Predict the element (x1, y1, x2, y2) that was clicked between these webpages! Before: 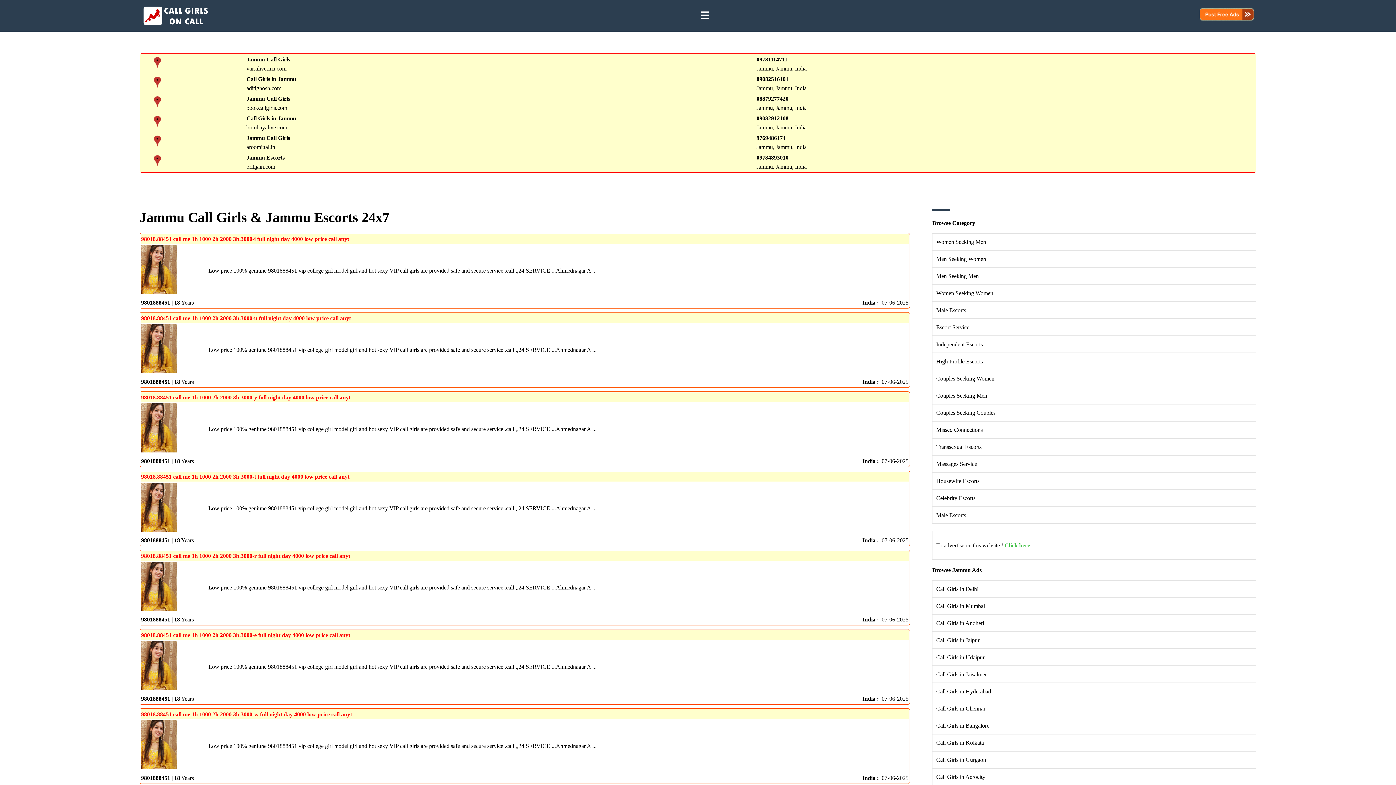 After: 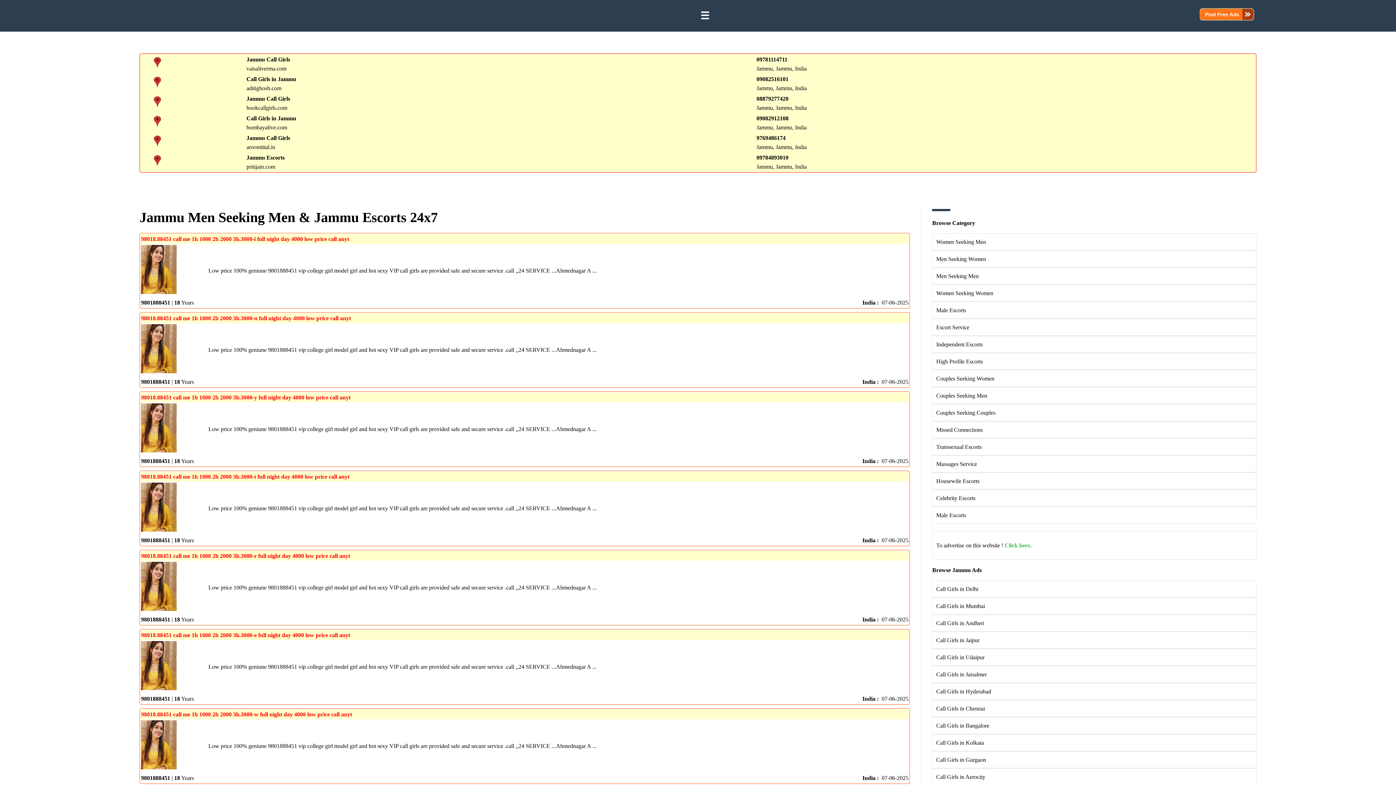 Action: label: Men Seeking Men bbox: (936, 272, 979, 279)